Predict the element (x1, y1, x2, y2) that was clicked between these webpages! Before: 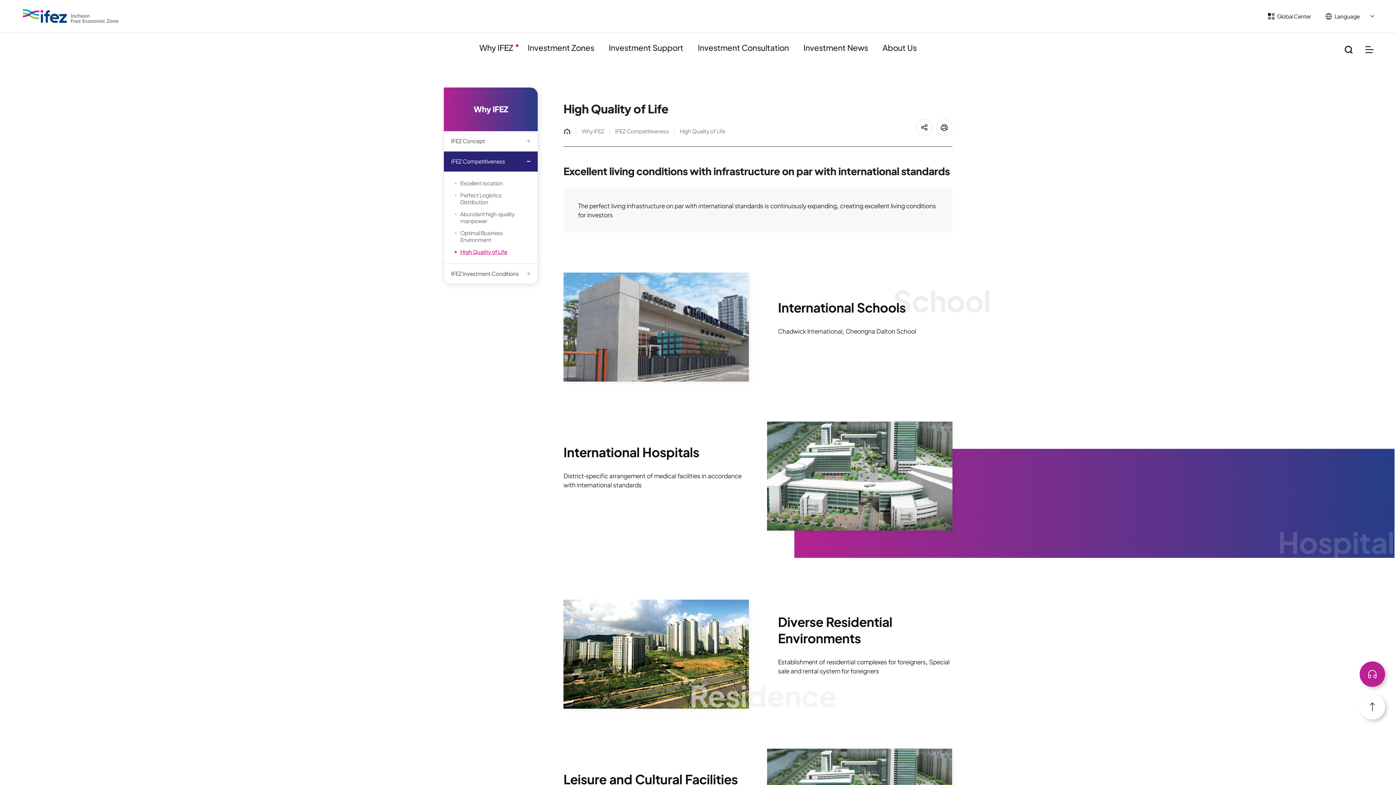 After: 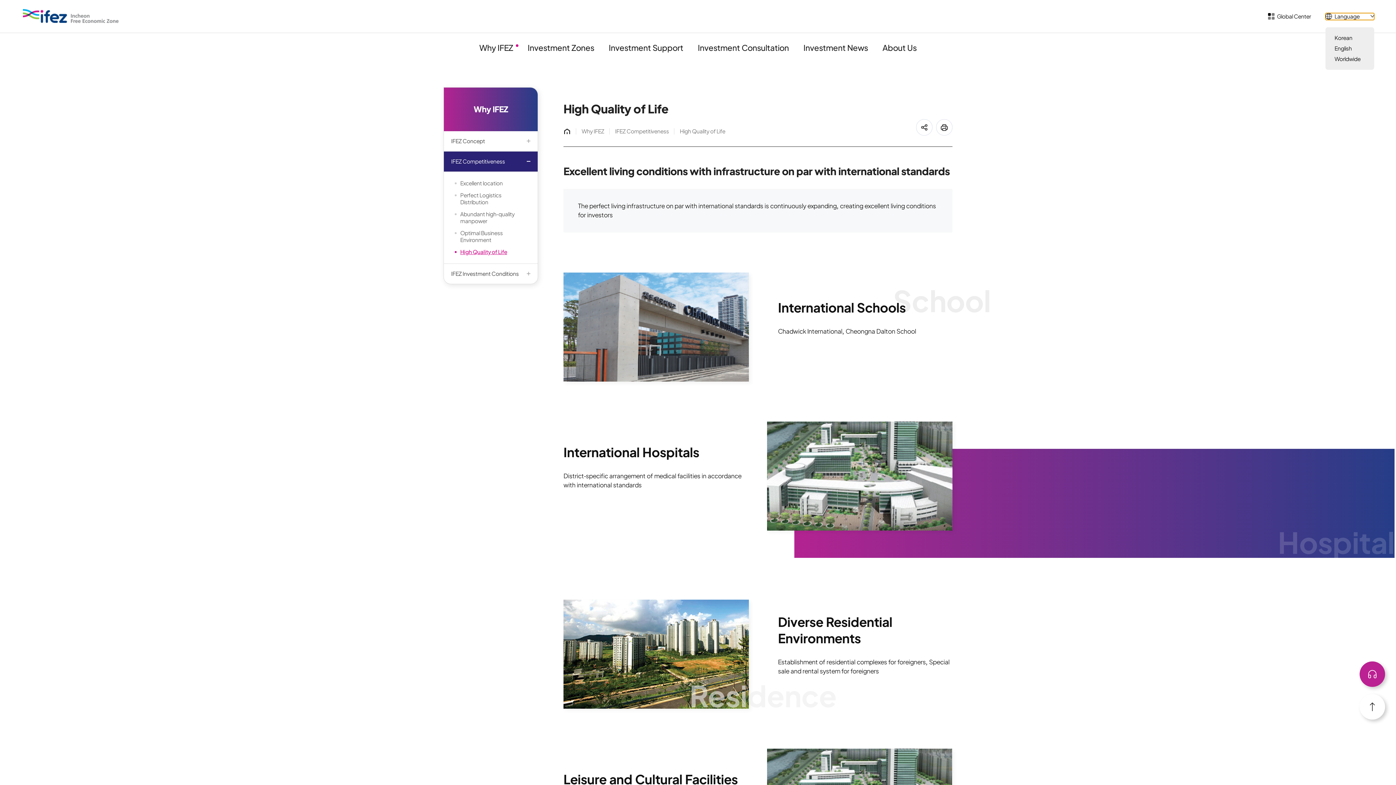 Action: bbox: (1325, 13, 1374, 20) label: Language